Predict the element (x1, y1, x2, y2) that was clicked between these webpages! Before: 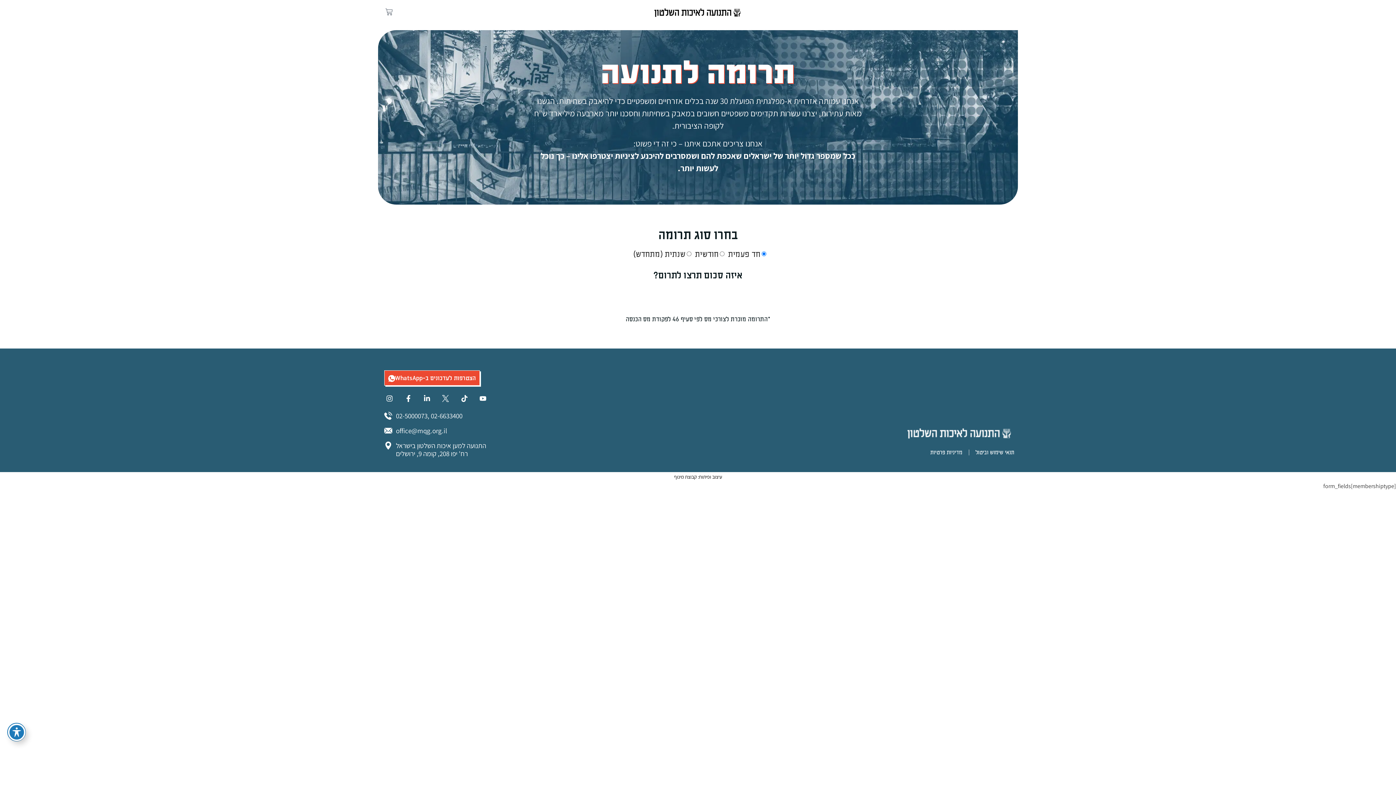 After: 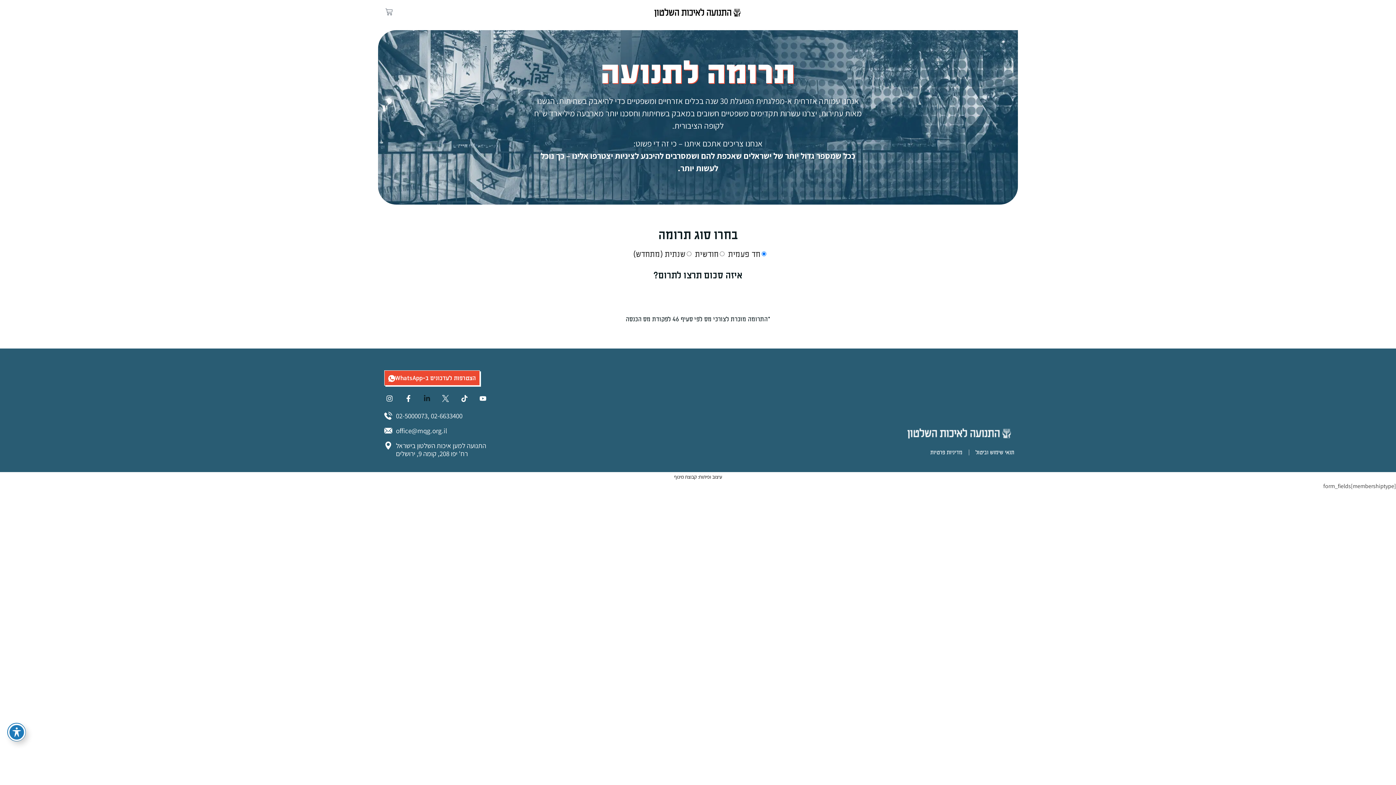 Action: bbox: (421, 393, 432, 404) label: Linkedin-in